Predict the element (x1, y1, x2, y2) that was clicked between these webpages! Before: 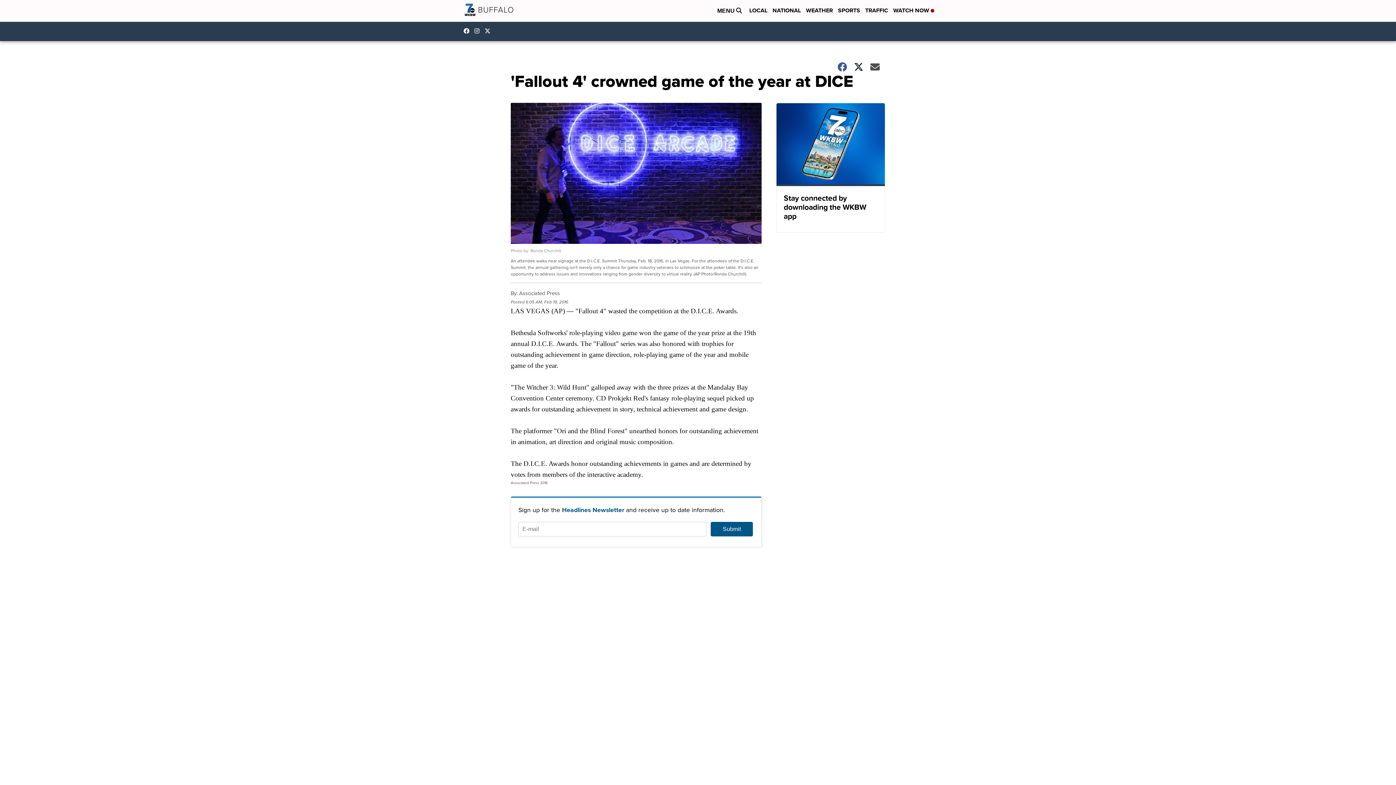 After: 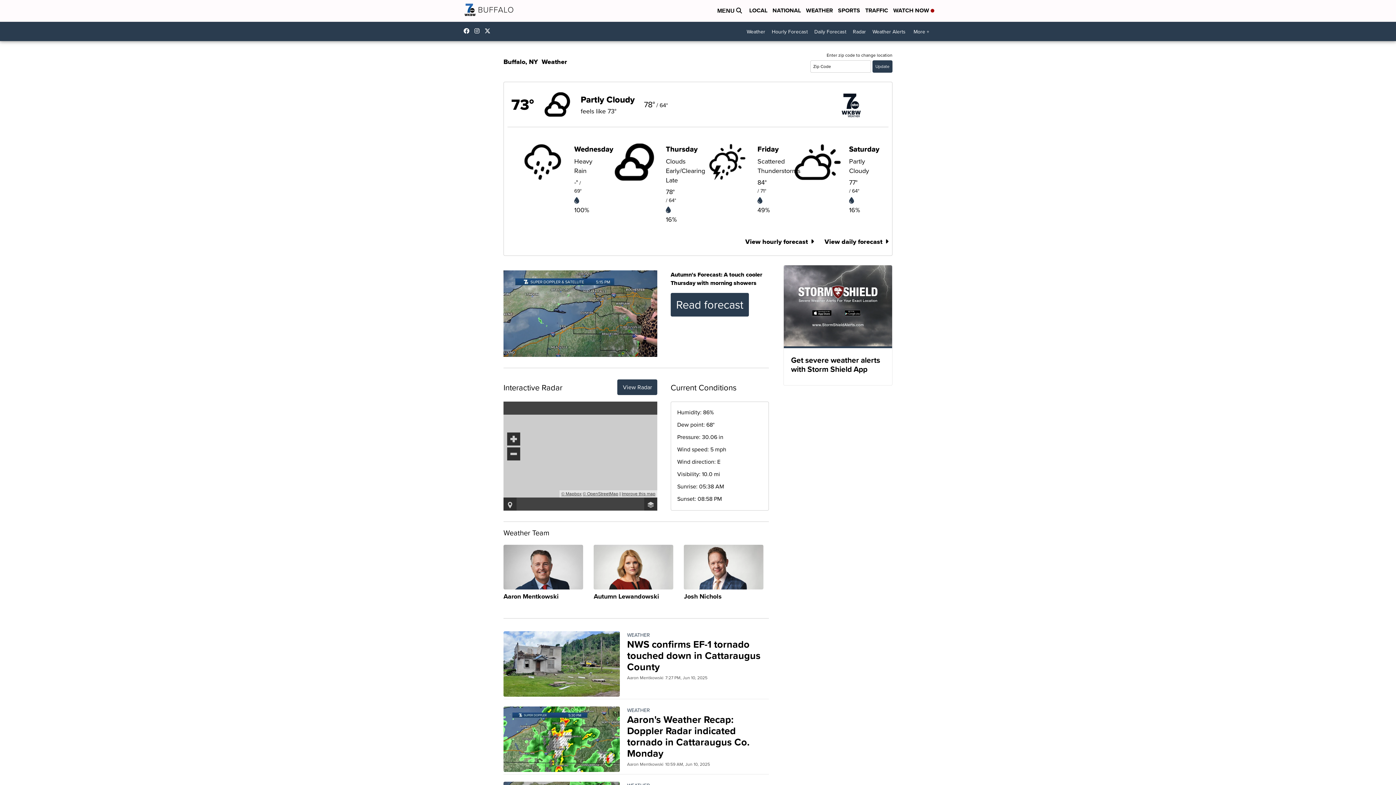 Action: label: WEATHER bbox: (806, 6, 833, 15)